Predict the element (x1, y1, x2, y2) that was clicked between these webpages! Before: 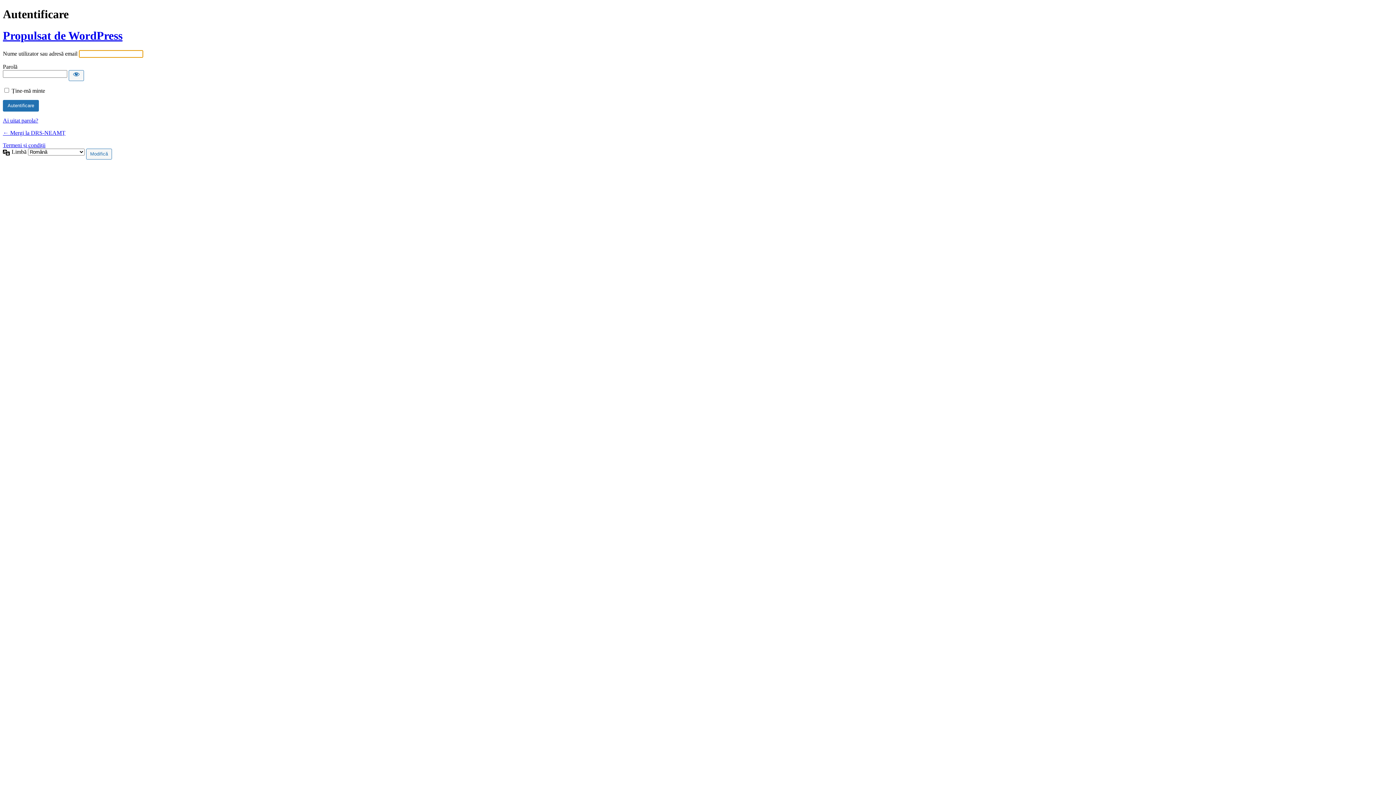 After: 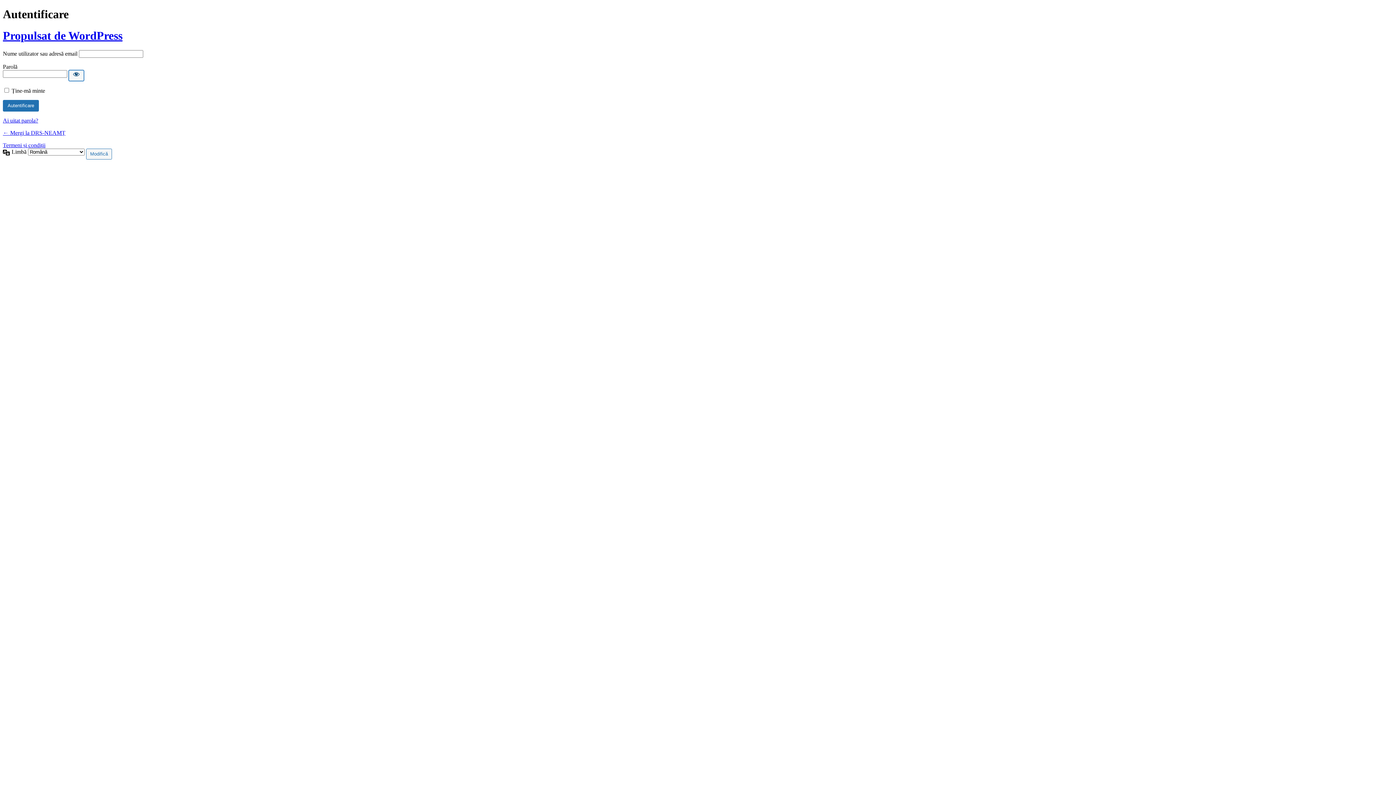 Action: bbox: (68, 70, 84, 81) label: Arată parola